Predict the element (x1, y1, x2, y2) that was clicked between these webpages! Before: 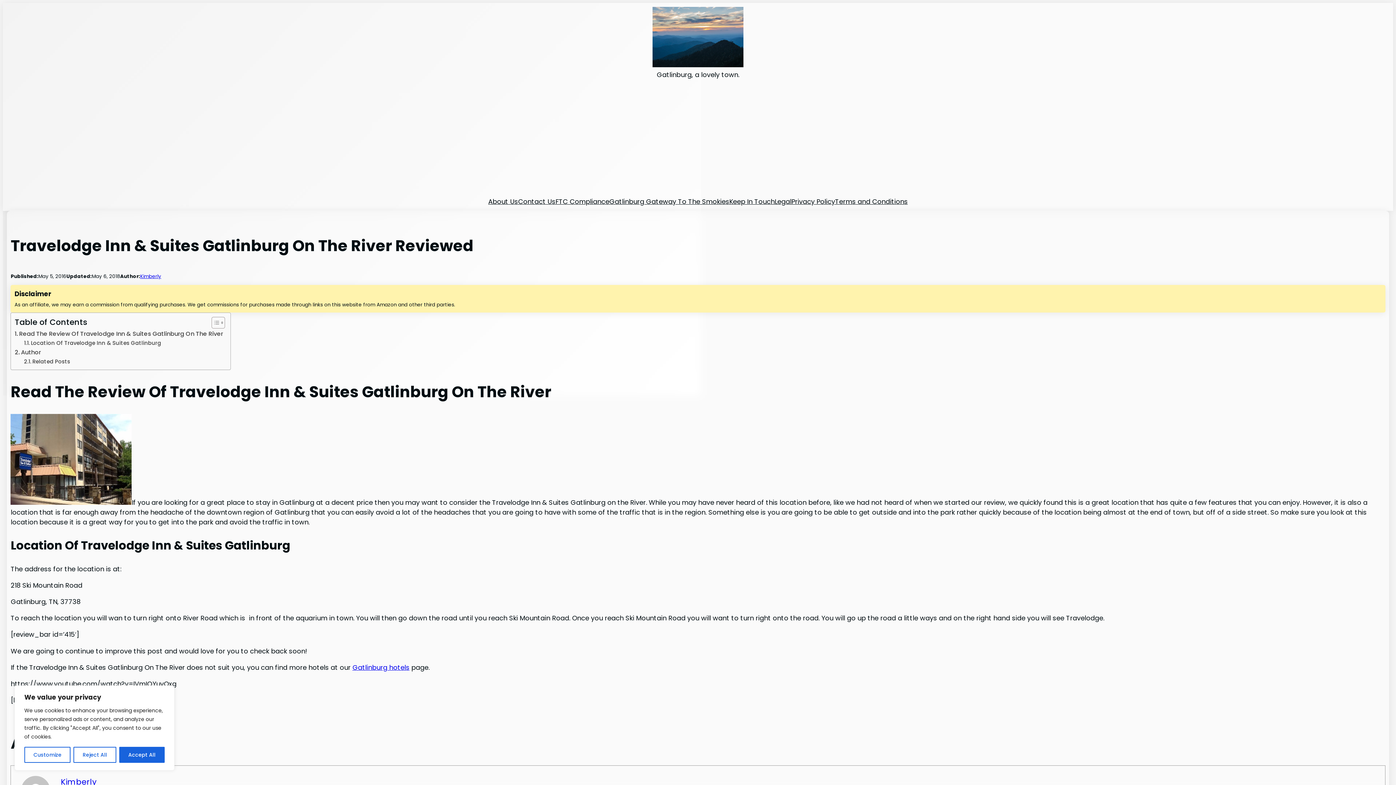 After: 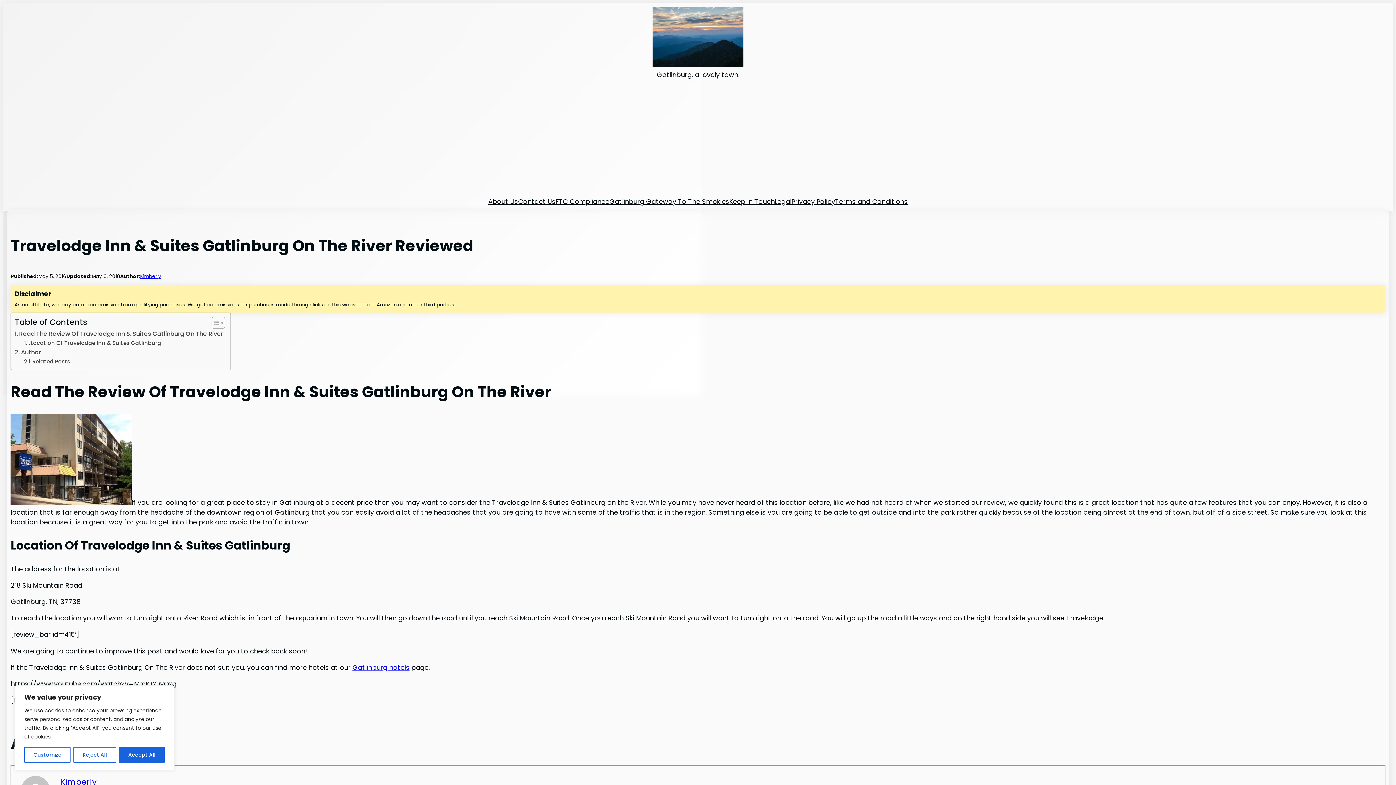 Action: bbox: (10, 498, 131, 507)